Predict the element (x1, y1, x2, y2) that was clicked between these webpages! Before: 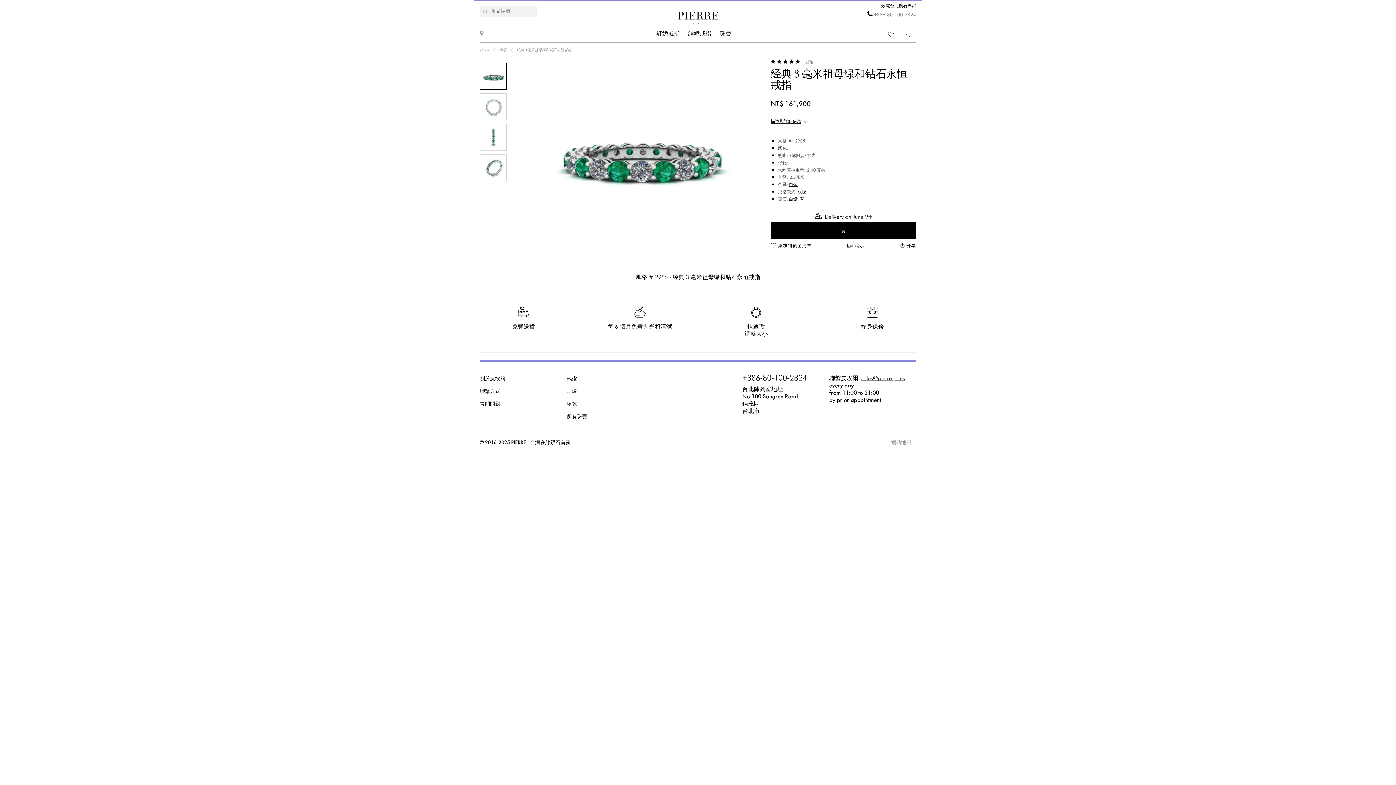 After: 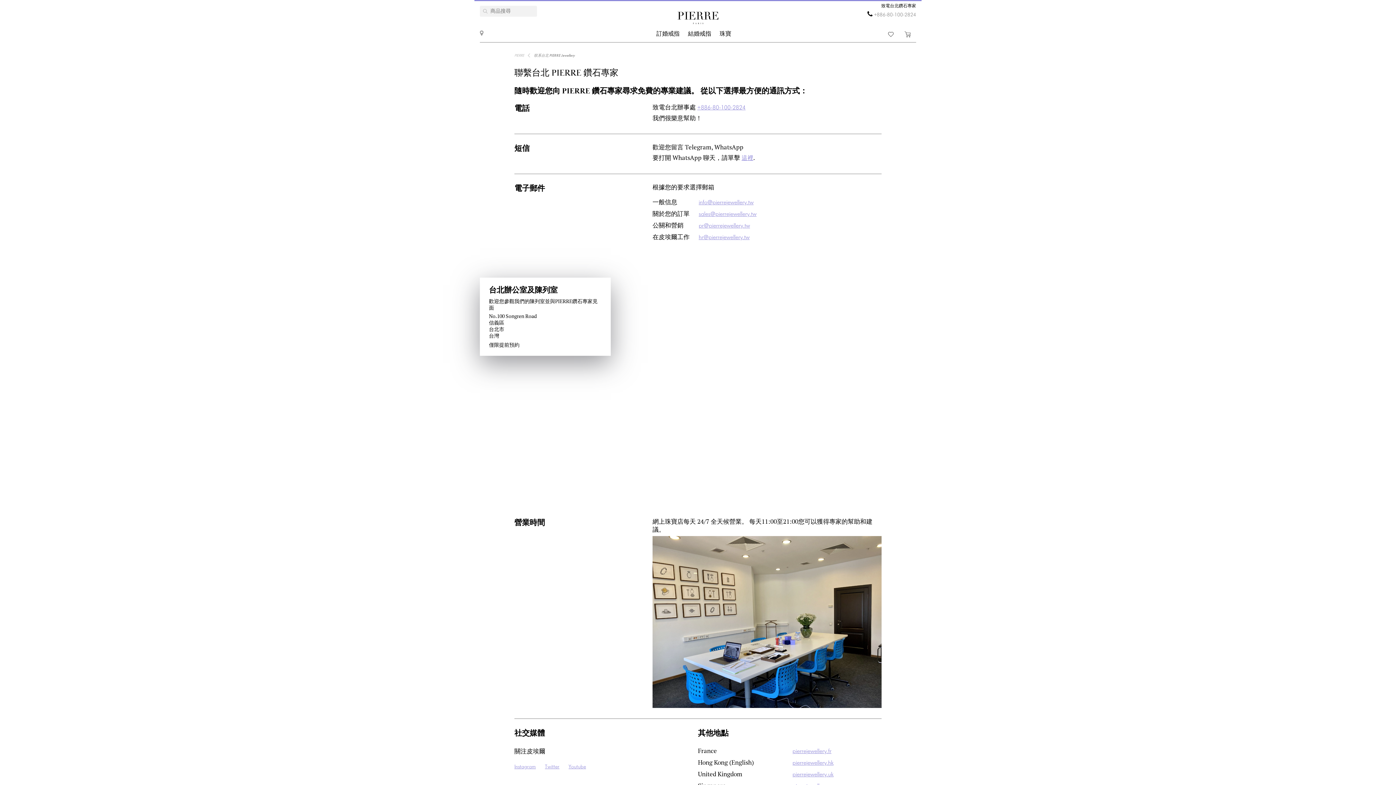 Action: bbox: (480, 389, 500, 394) label: 聯繫方式